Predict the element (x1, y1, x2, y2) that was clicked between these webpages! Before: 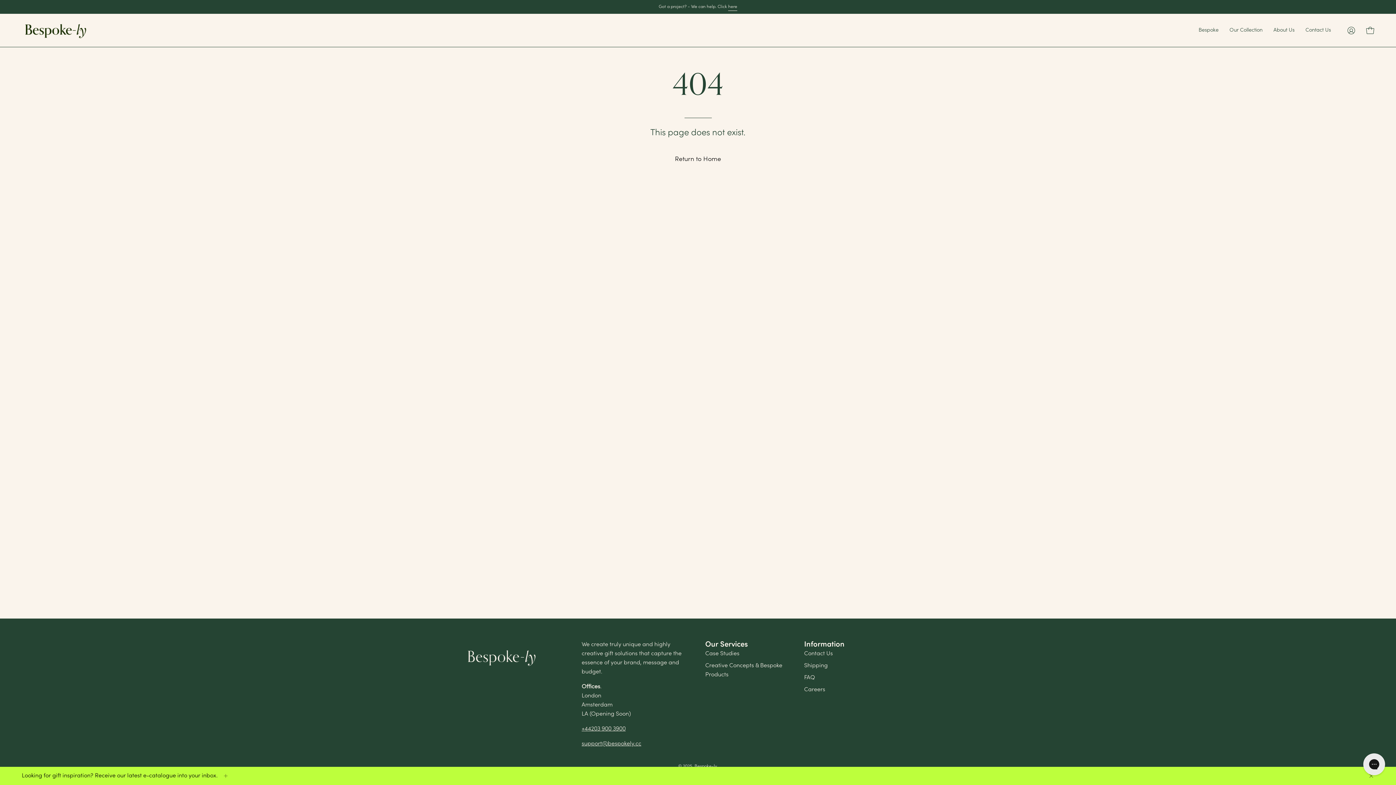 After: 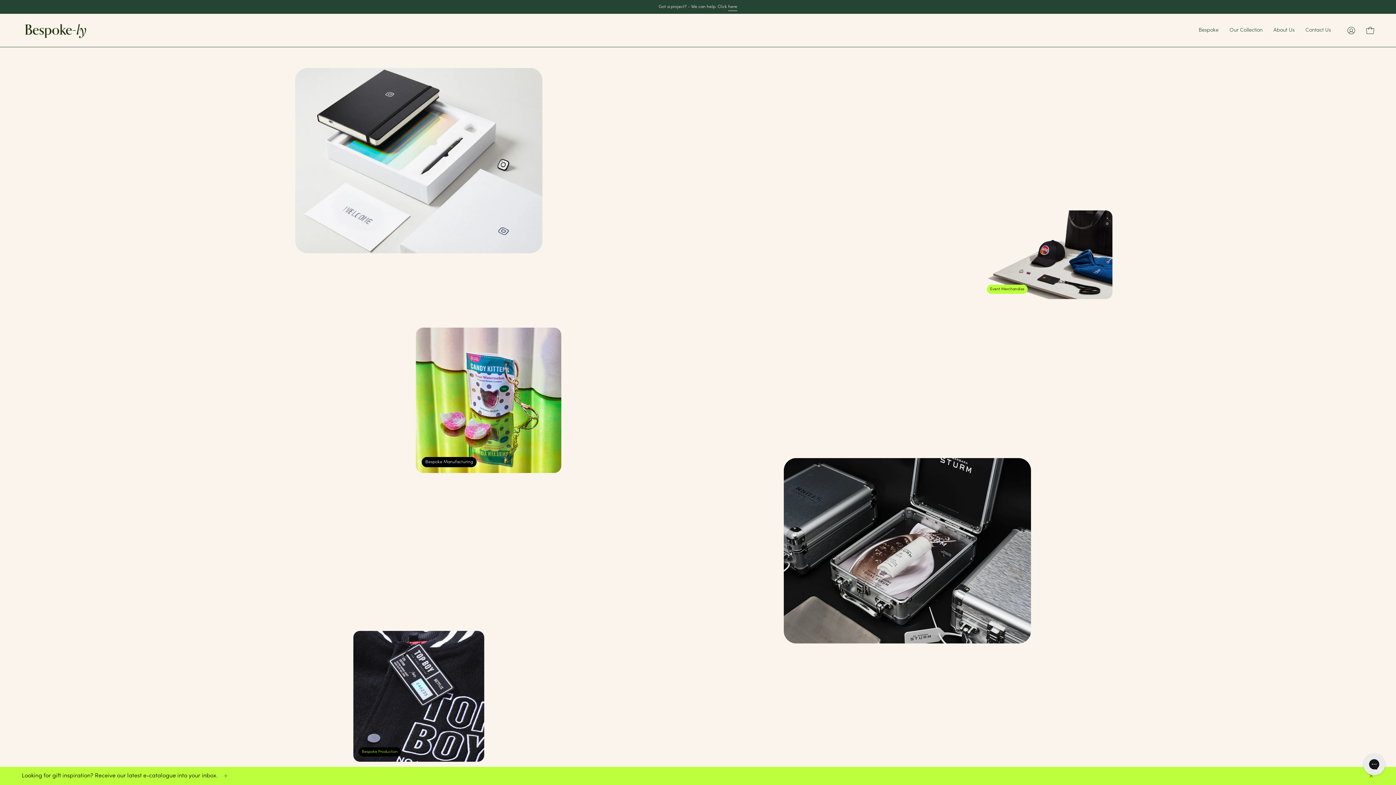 Action: bbox: (694, 764, 716, 769) label: Bespoke-ly